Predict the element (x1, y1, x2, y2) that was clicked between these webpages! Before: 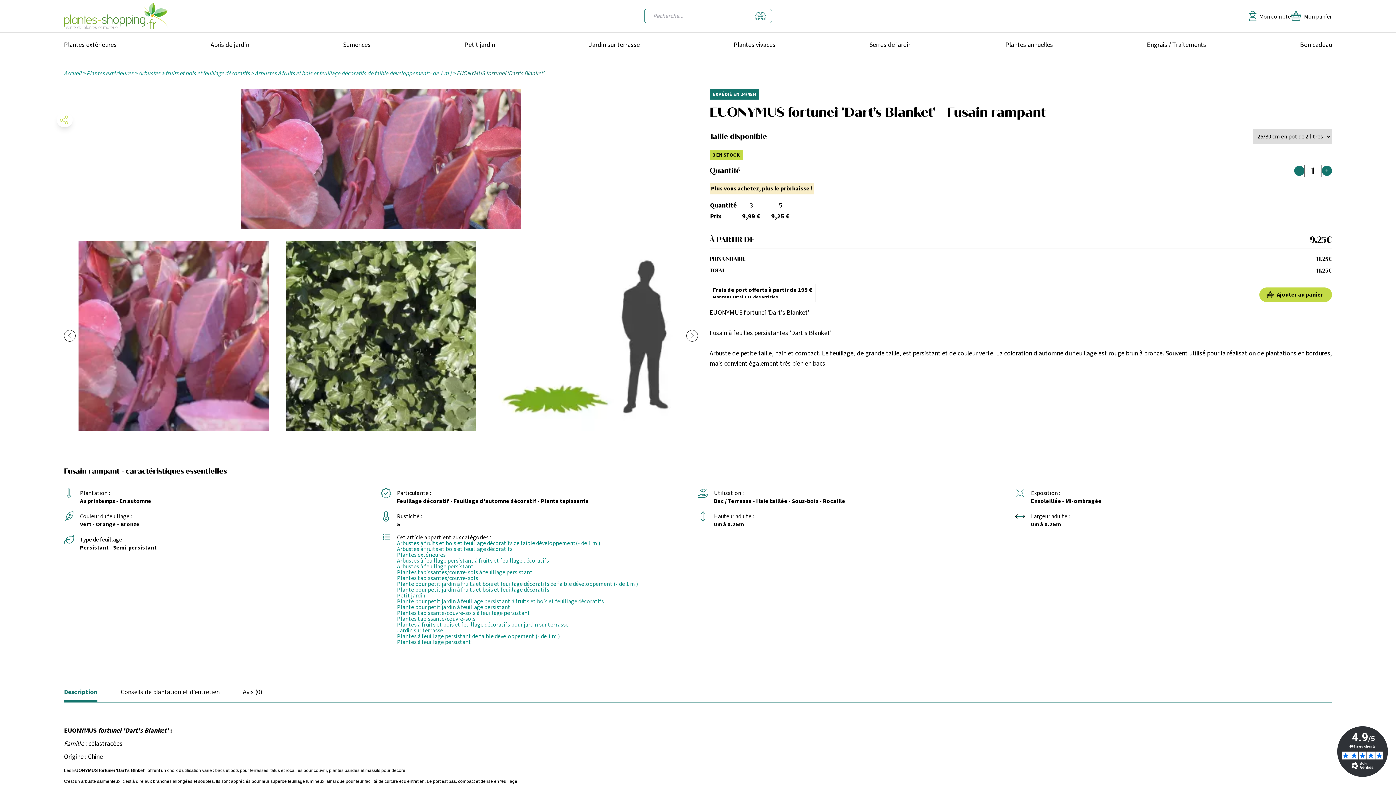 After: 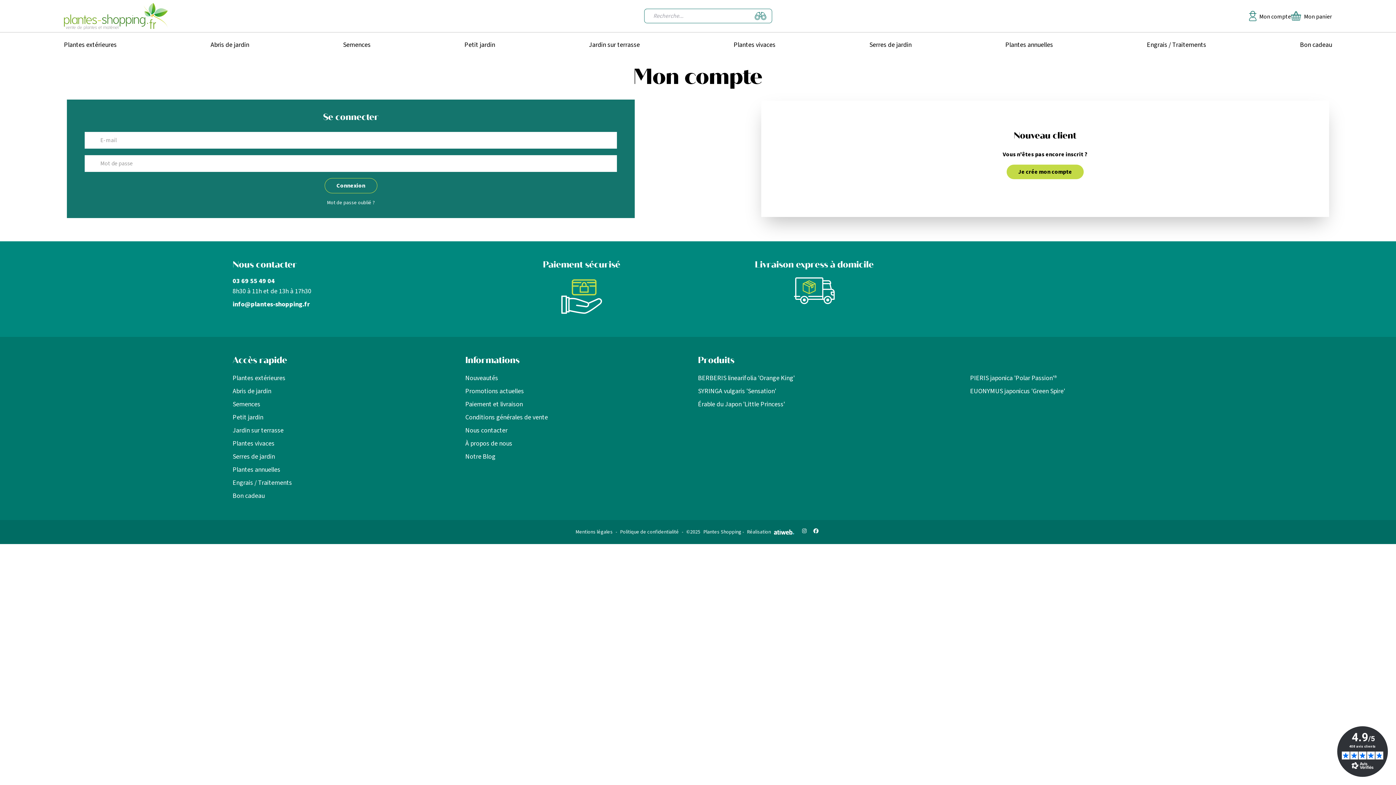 Action: label: Mon compte bbox: (1248, 5, 1291, 26)